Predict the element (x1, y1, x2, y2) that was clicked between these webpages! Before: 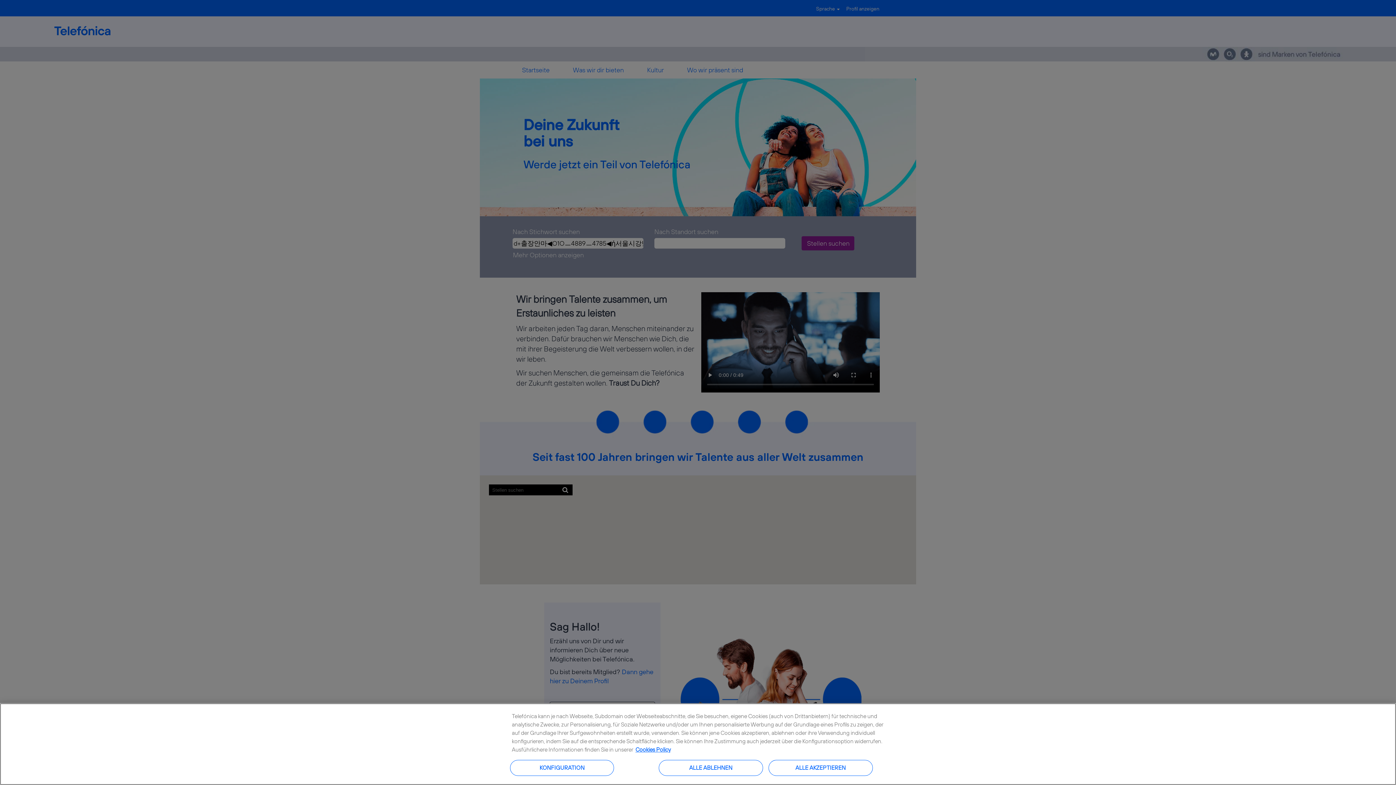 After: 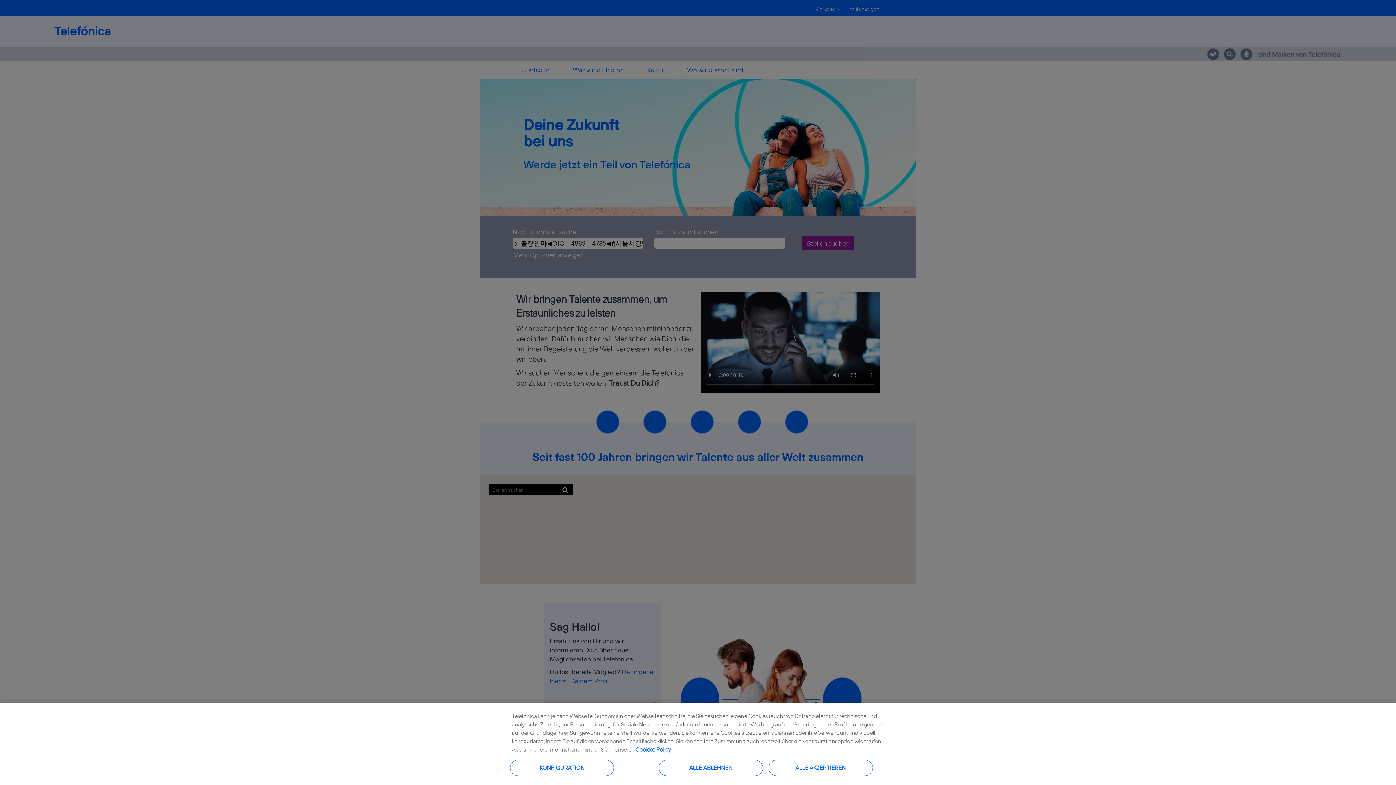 Action: bbox: (635, 746, 671, 753) label: More information about your privacy, wird in neuer registerkarte geöffnet